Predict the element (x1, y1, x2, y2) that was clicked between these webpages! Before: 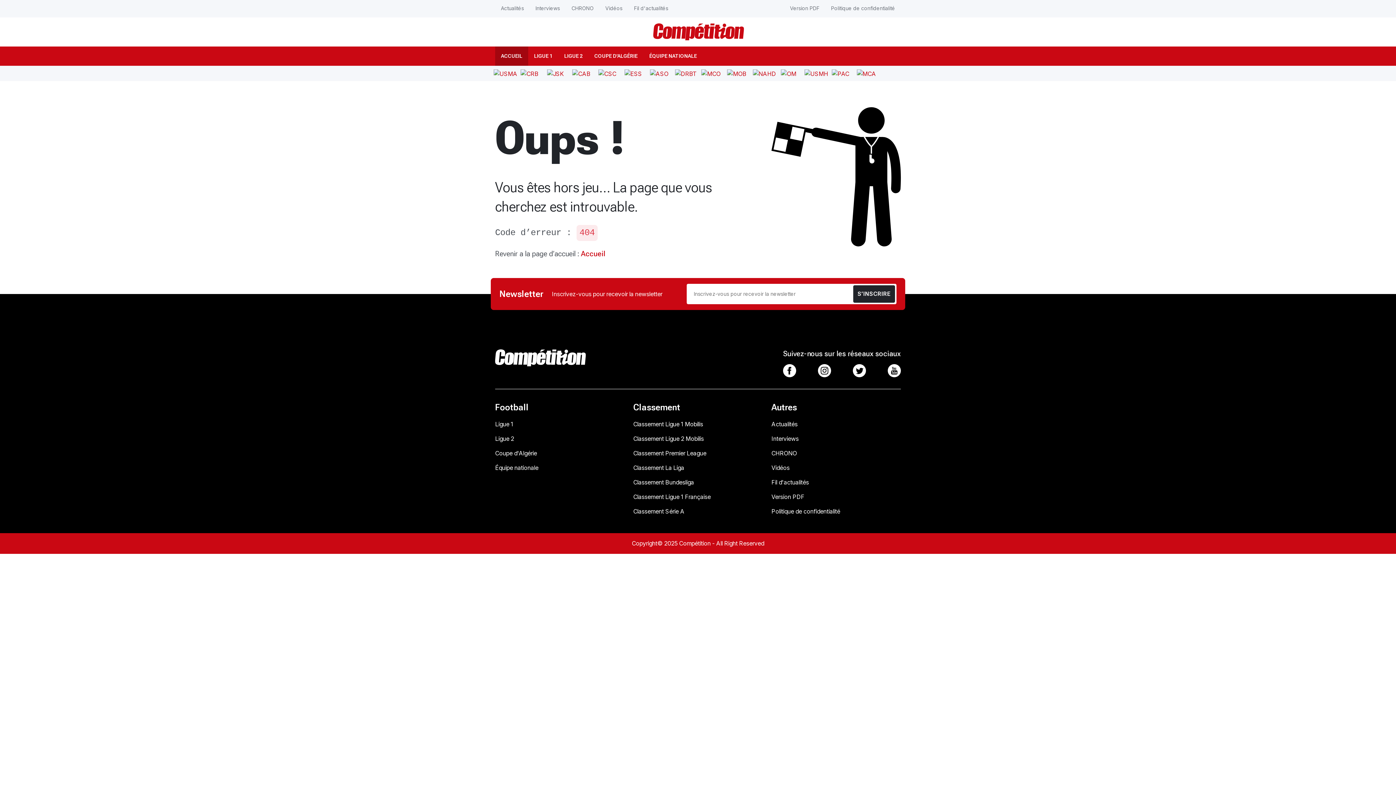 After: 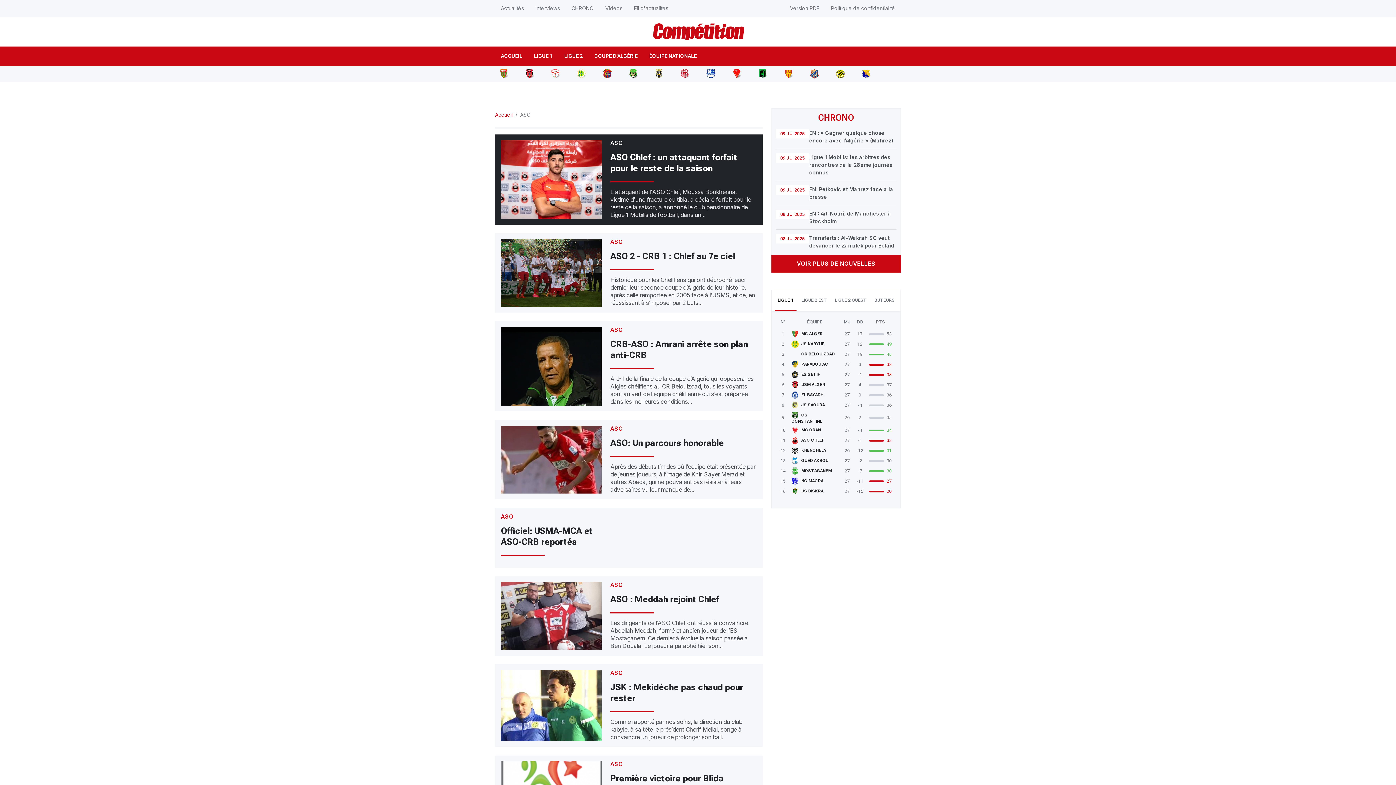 Action: bbox: (647, 66, 671, 79)